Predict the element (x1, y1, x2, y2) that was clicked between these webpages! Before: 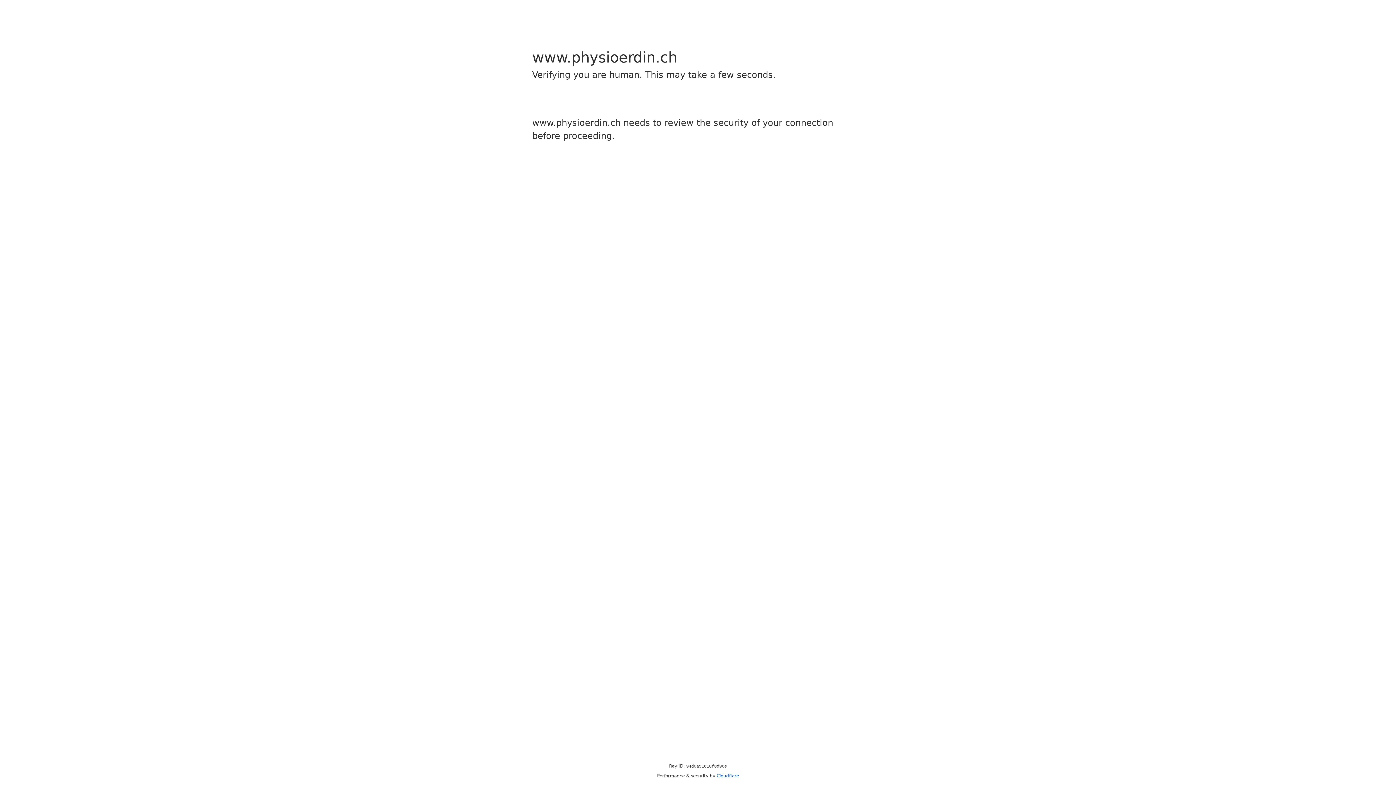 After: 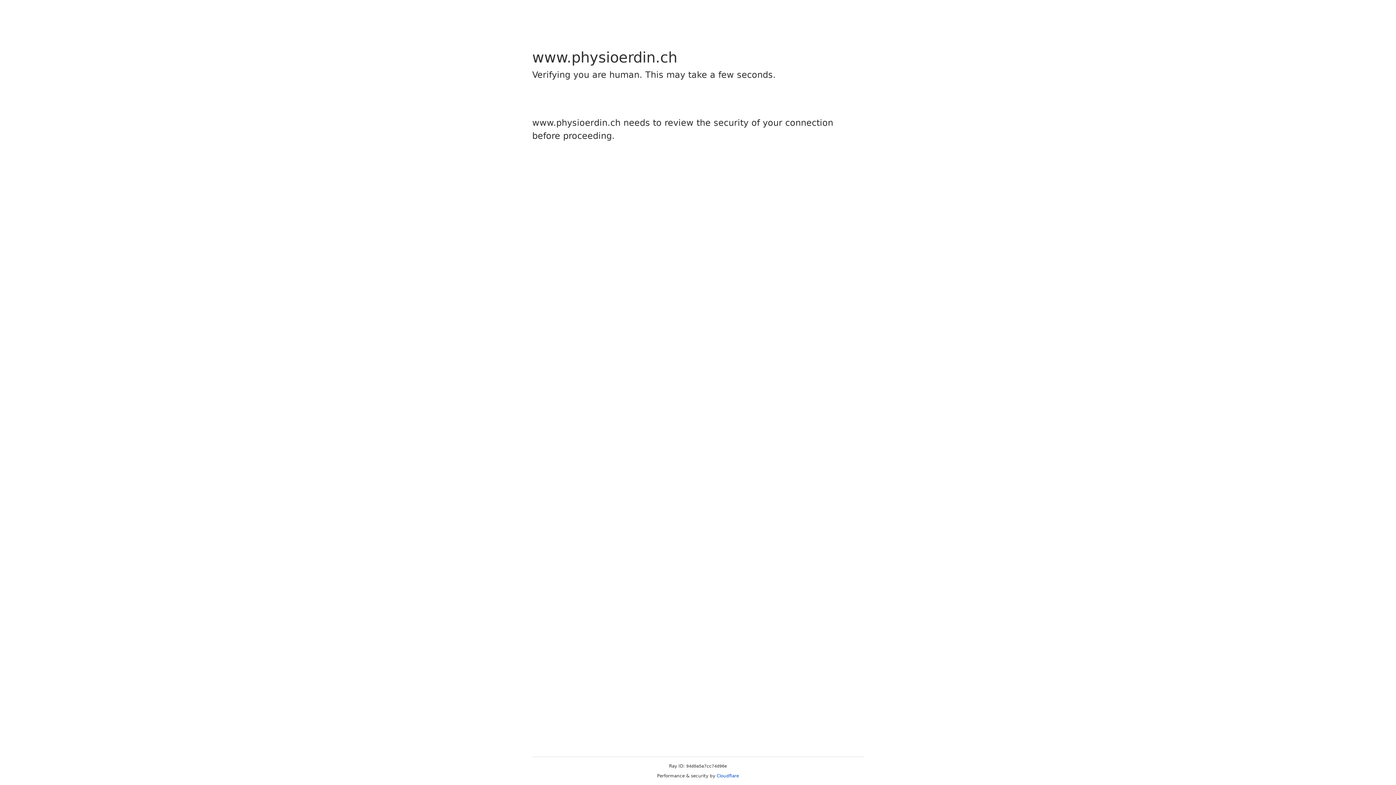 Action: label: Cloudflare bbox: (716, 773, 739, 778)